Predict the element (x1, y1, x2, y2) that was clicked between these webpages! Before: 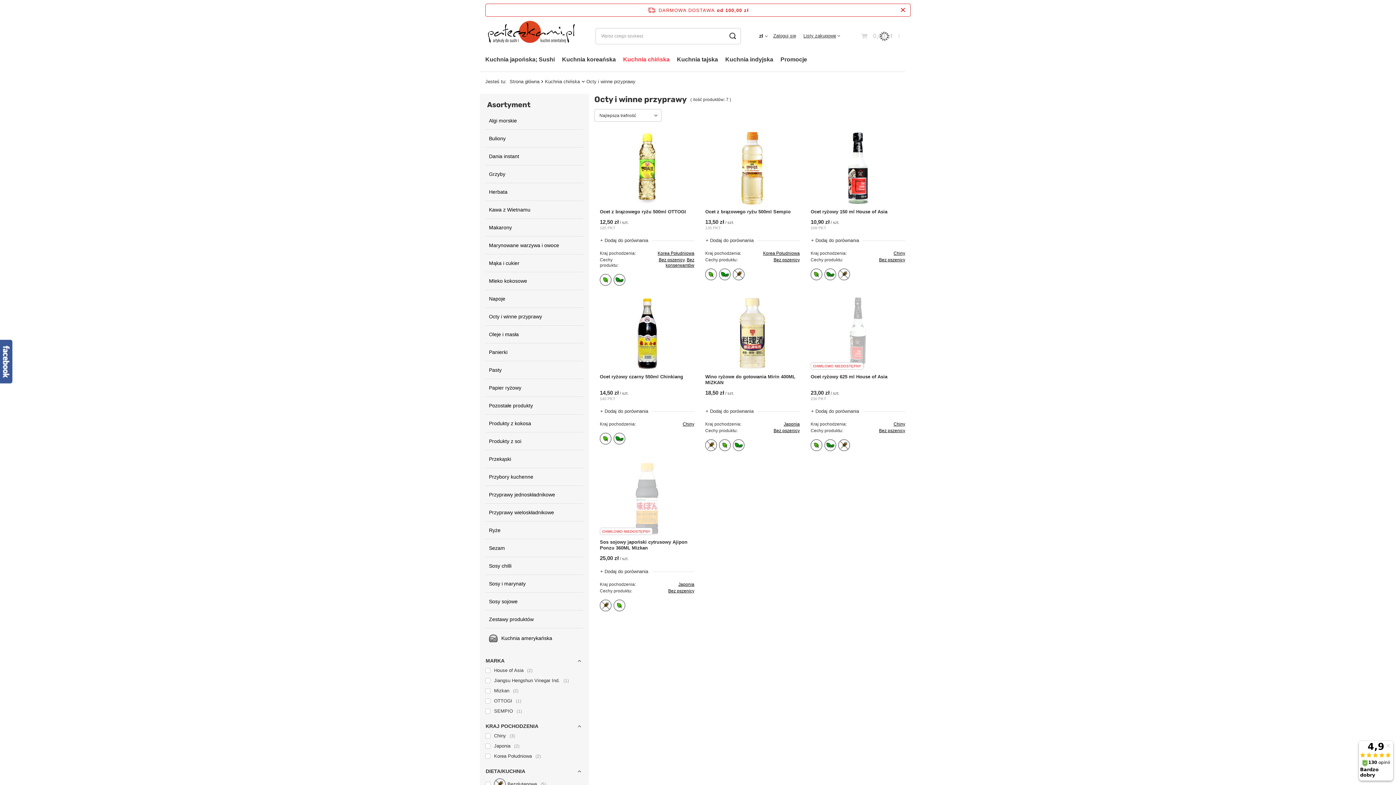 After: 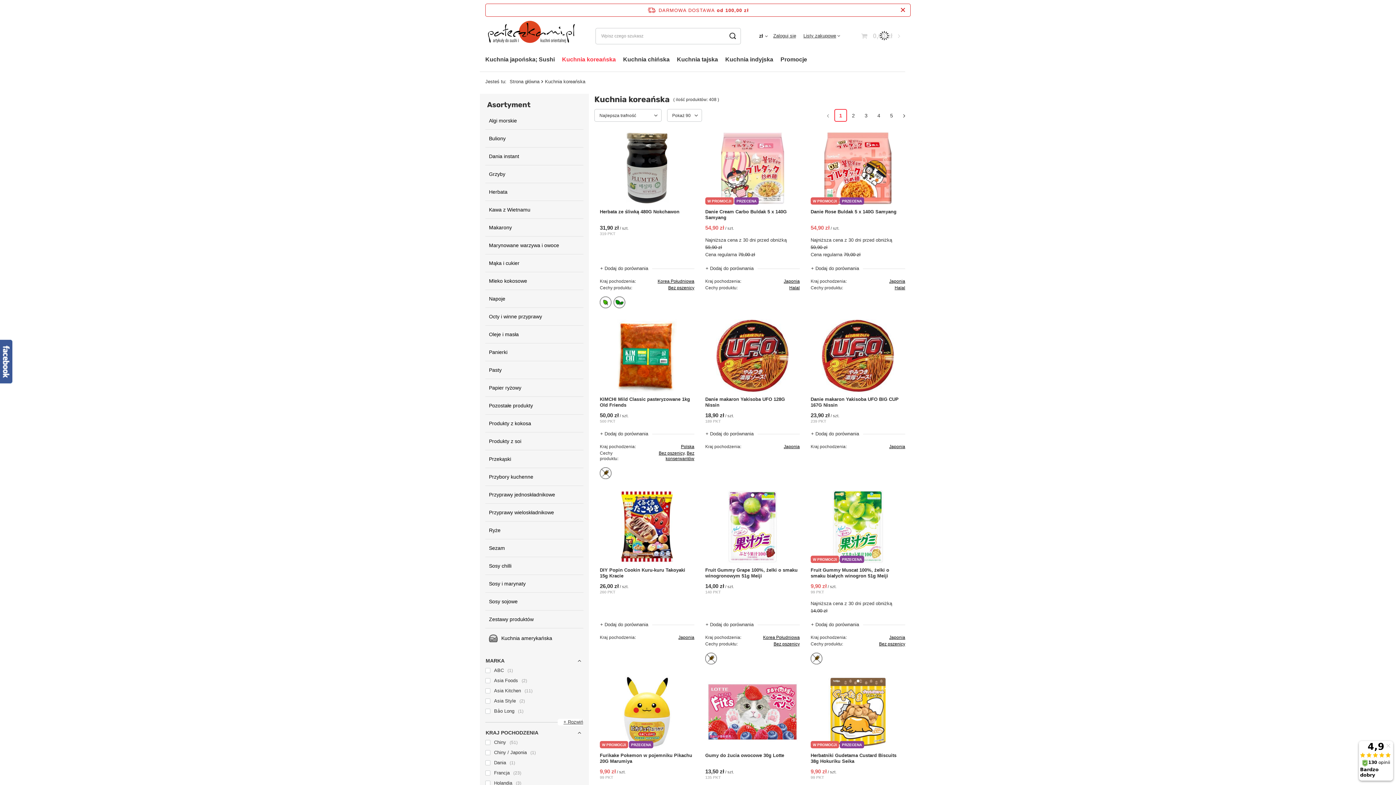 Action: label: Kuchnia koreańska bbox: (558, 54, 619, 66)